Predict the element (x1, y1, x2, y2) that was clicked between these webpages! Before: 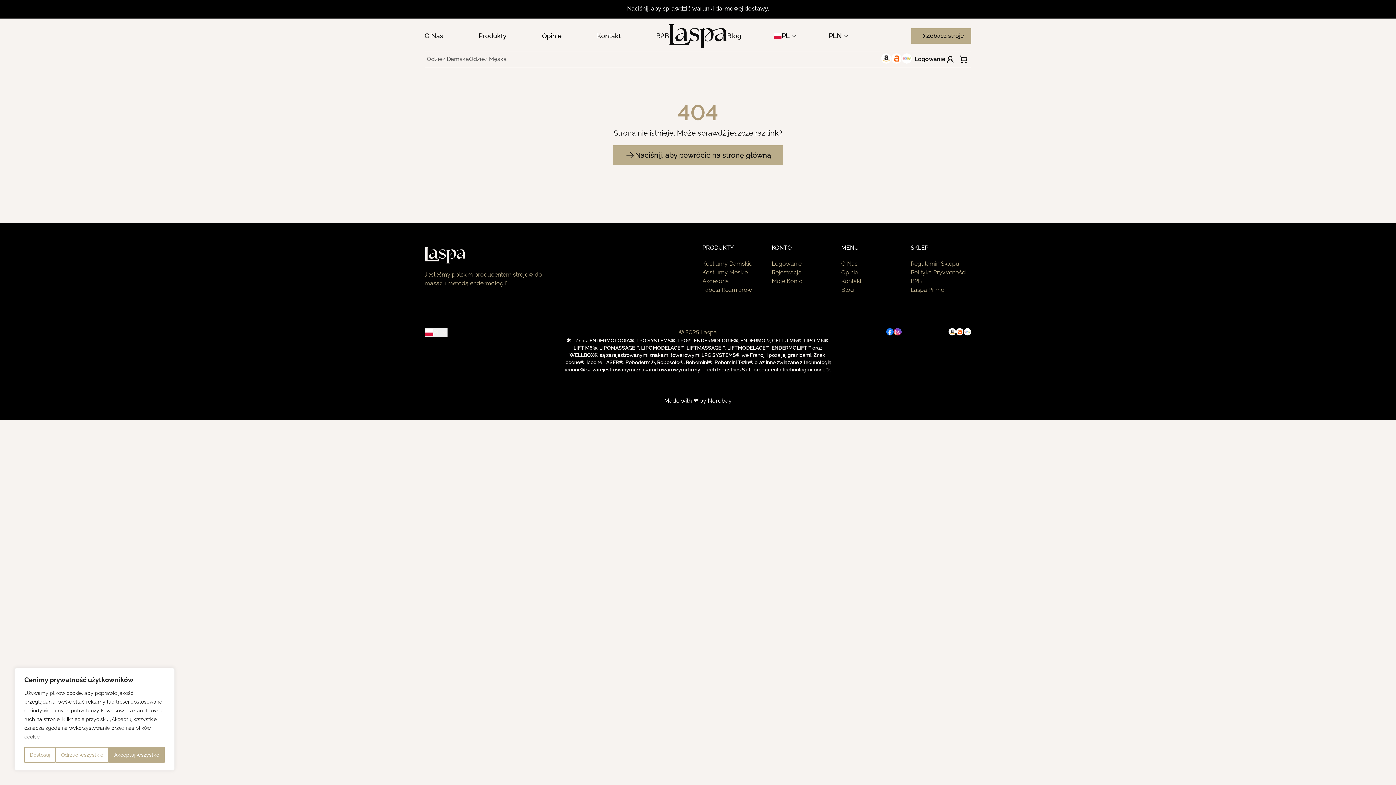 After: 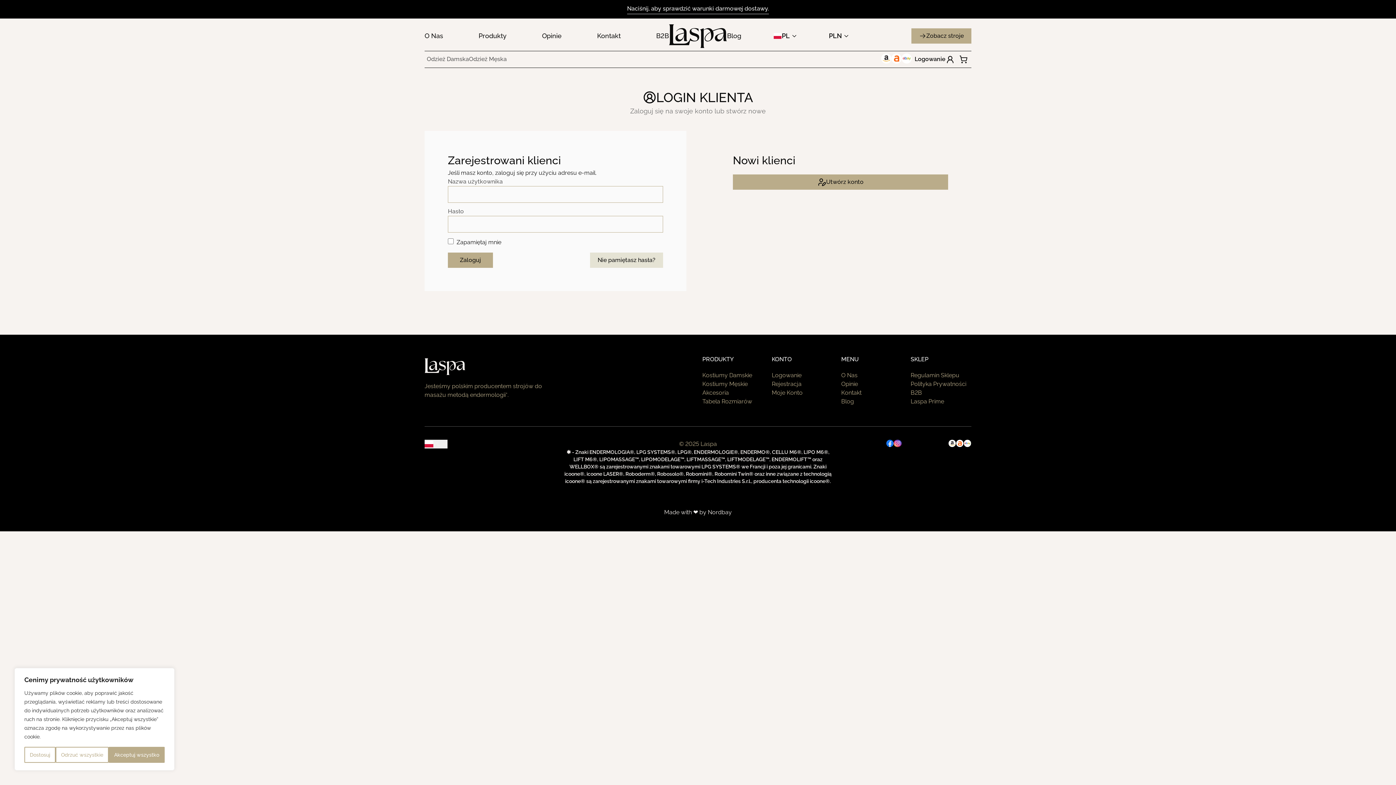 Action: label: Moje Konto bbox: (772, 277, 802, 284)